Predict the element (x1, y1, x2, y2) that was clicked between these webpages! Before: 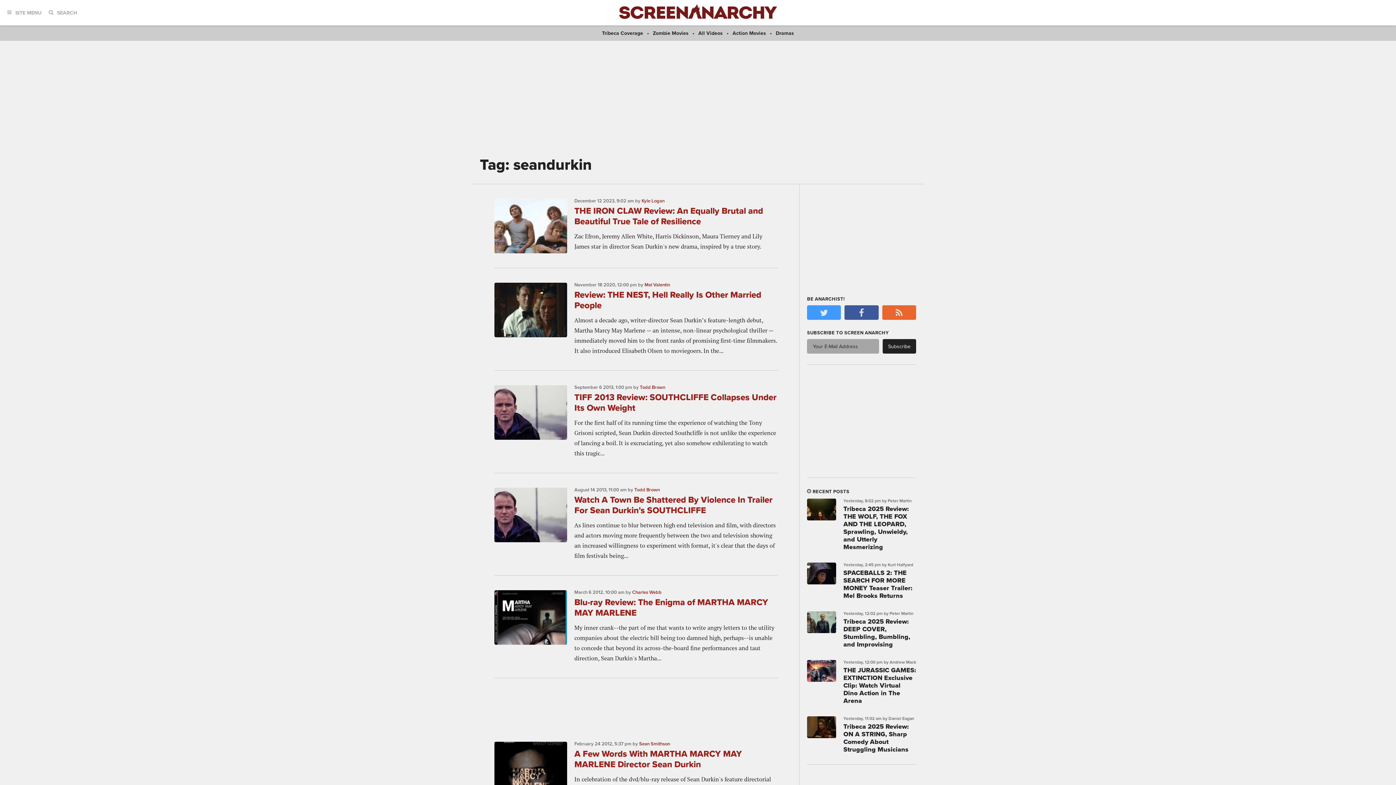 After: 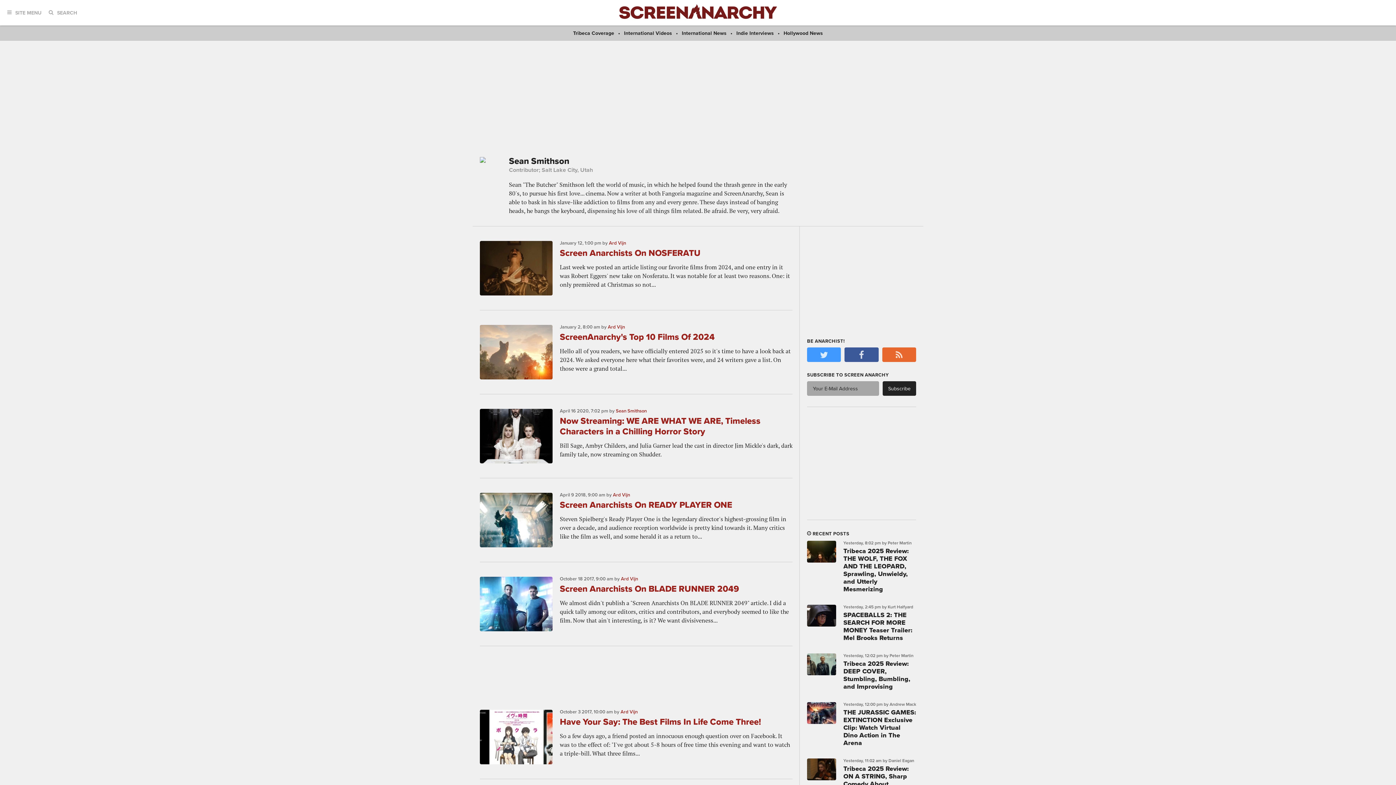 Action: label: Sean Smithson bbox: (639, 741, 670, 747)